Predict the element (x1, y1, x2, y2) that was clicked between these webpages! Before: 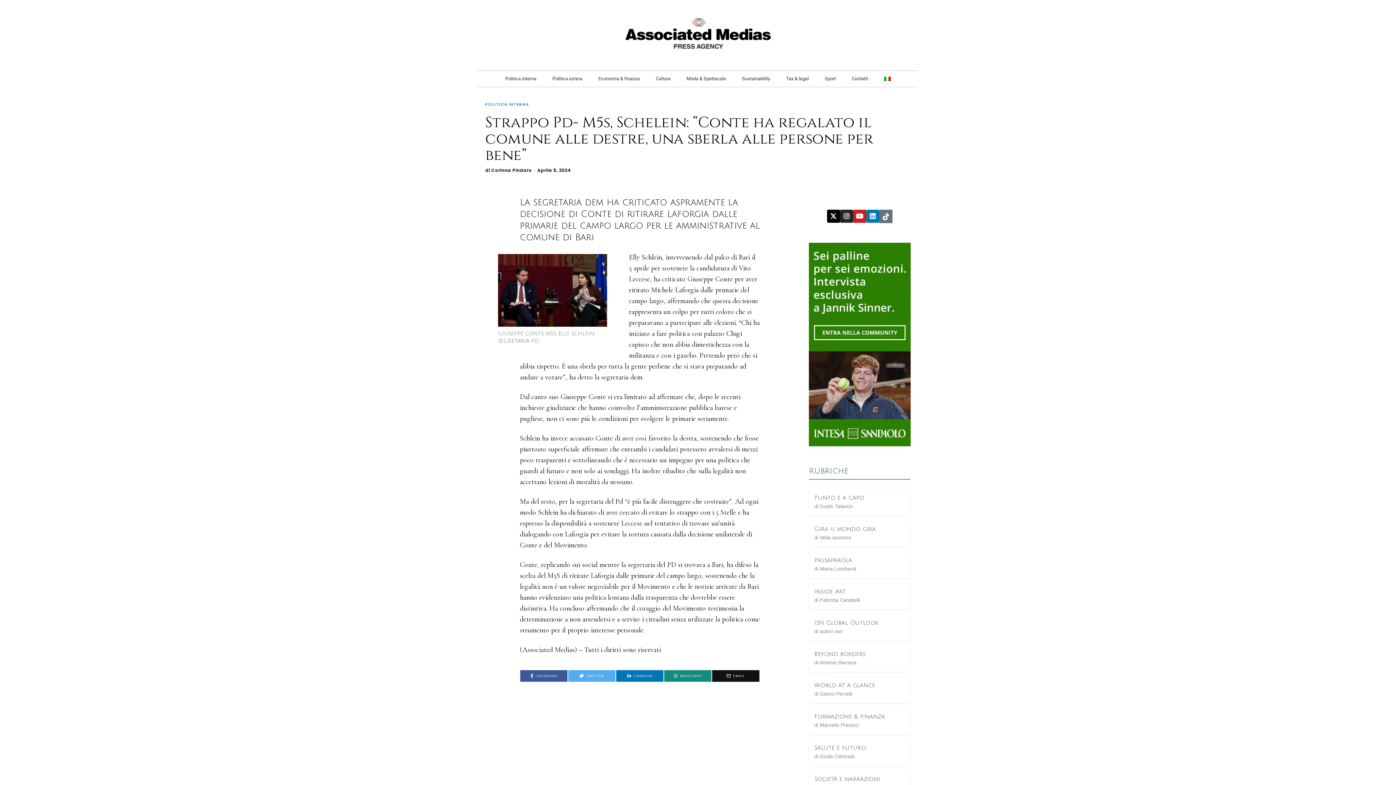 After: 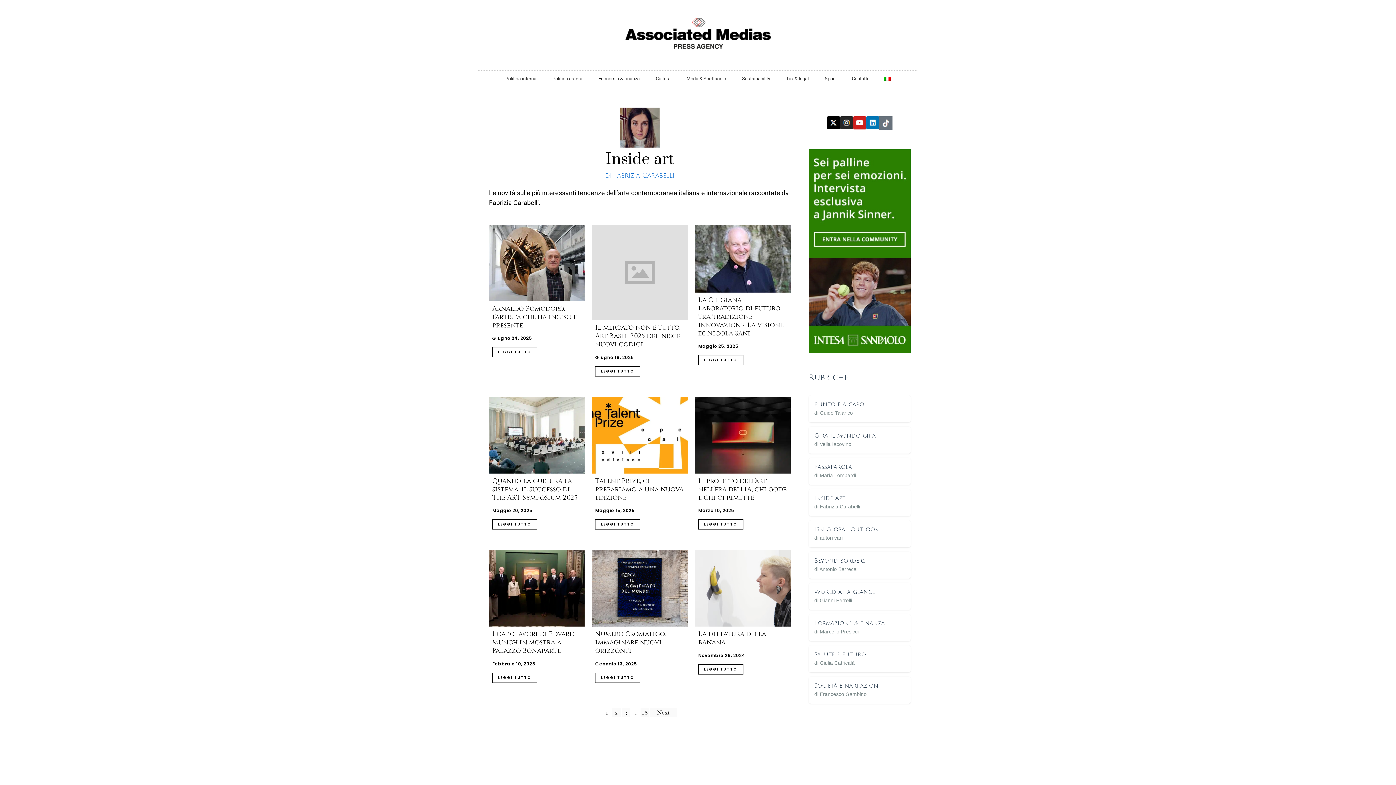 Action: label: Inside Art bbox: (814, 588, 845, 595)